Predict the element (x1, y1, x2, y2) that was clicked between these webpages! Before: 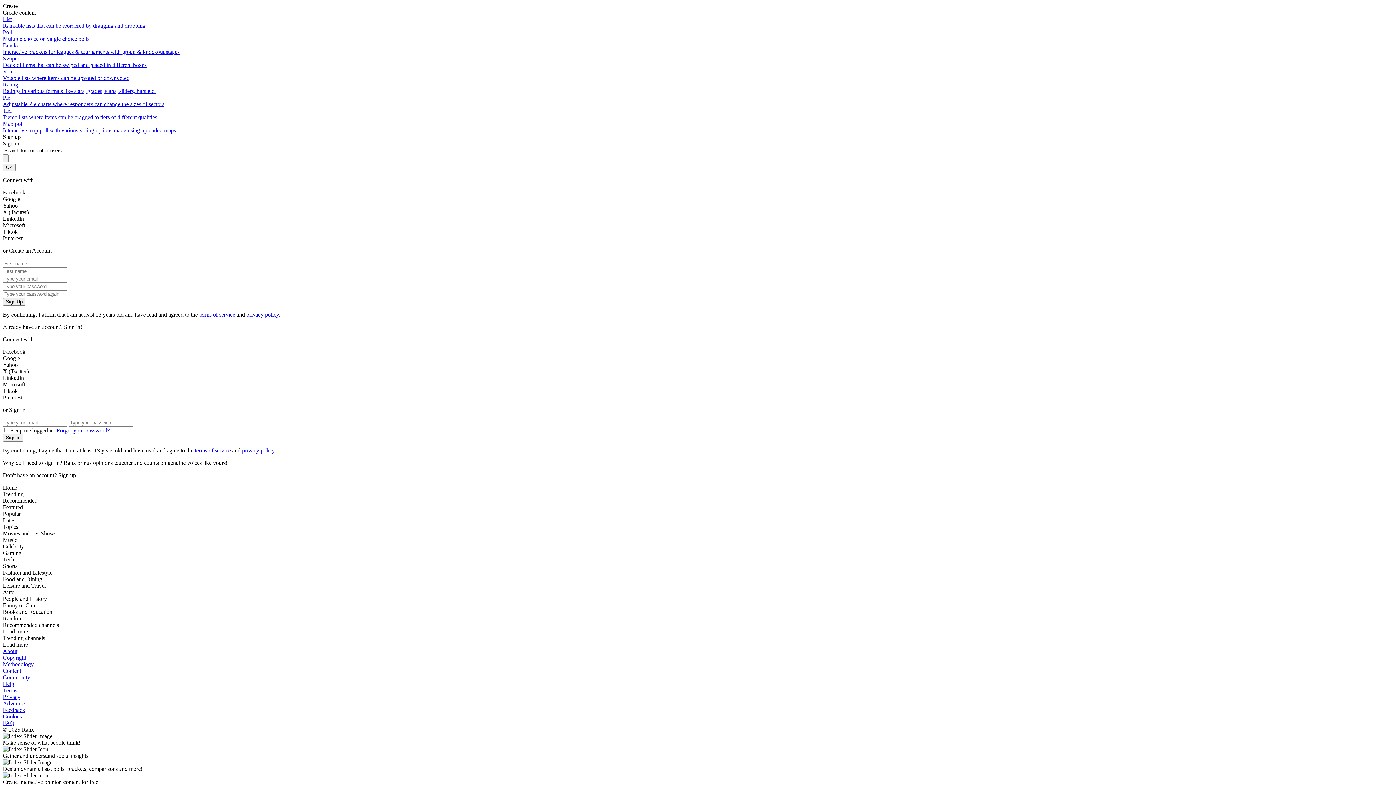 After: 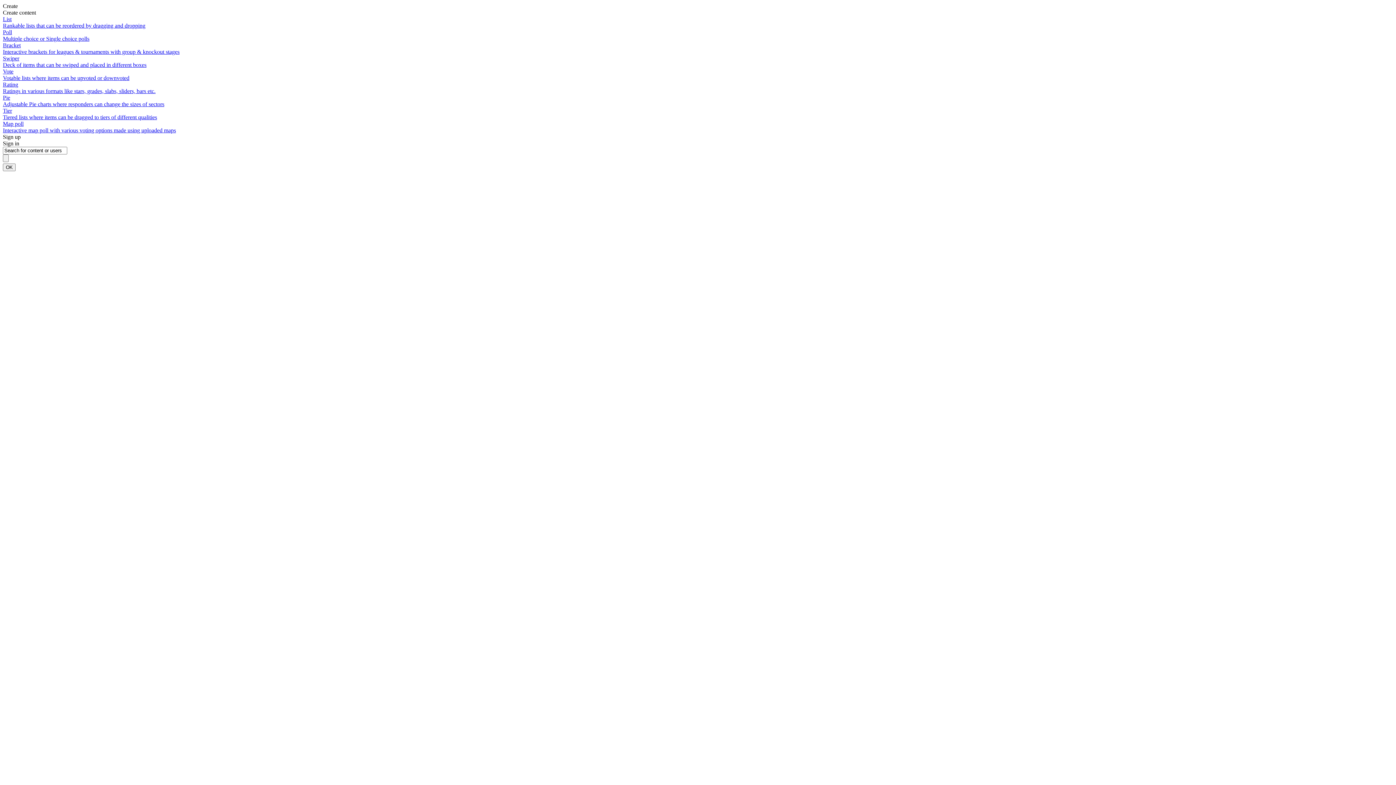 Action: bbox: (2, 42, 1393, 55) label: Bracket
Interactive brackets for leagues & tournaments with group & knockout stages